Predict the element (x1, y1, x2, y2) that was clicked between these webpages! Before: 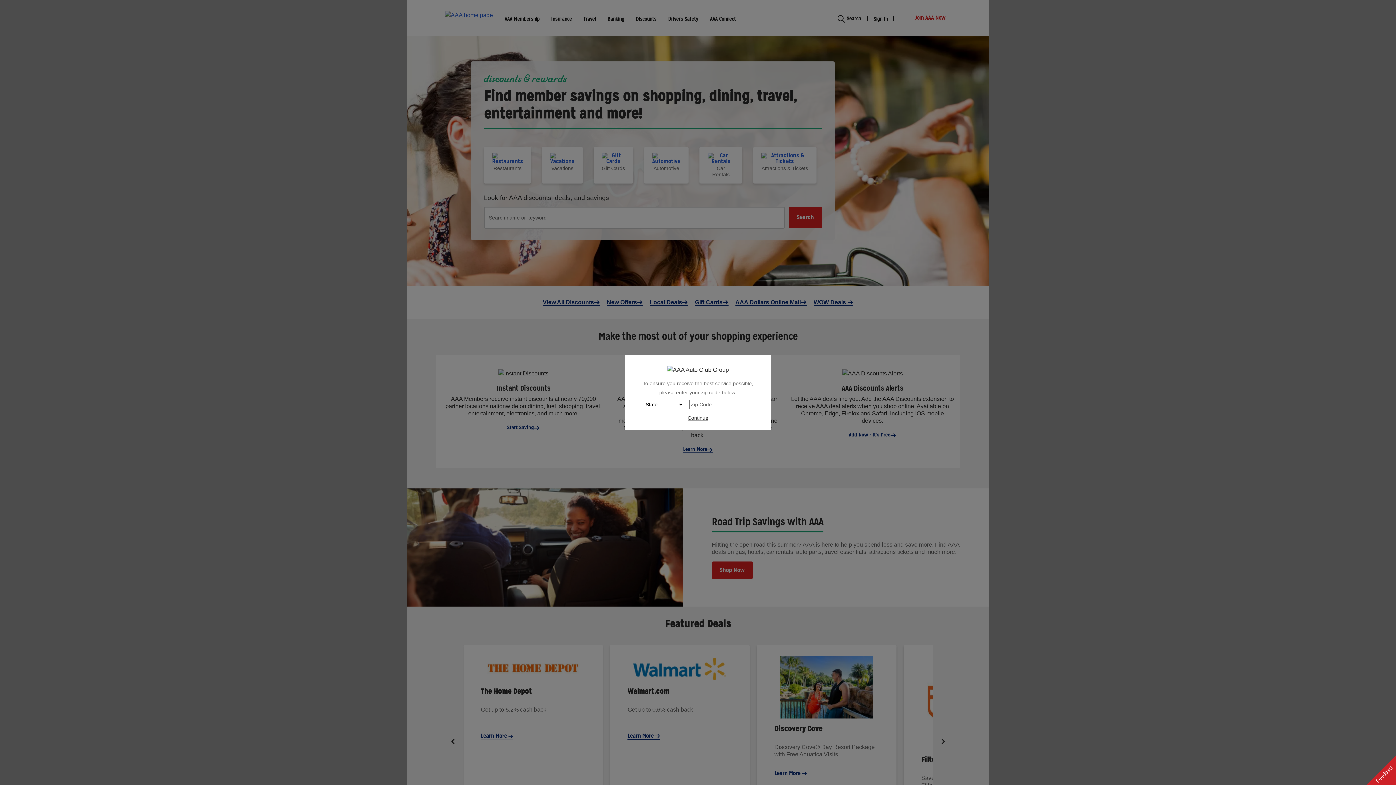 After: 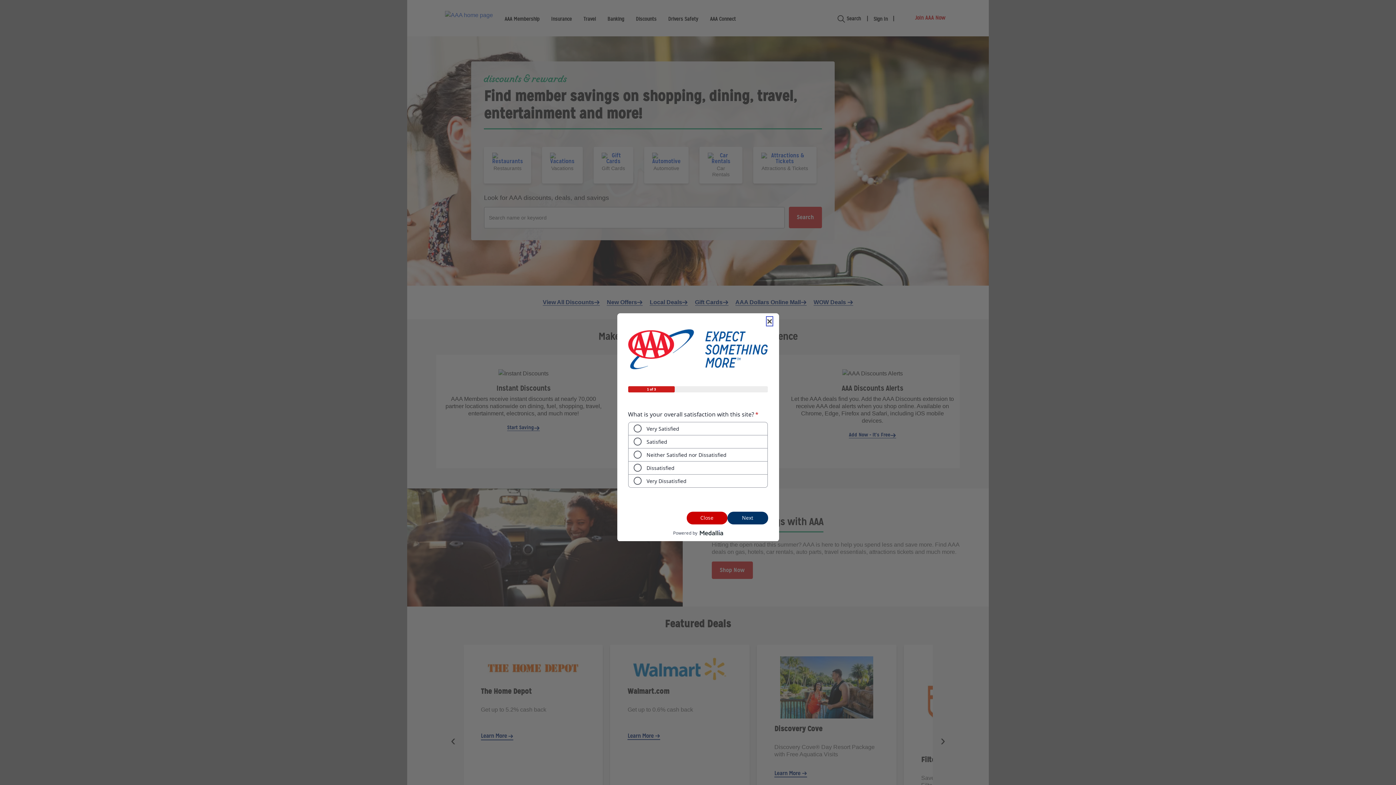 Action: bbox: (1366, 756, 1396, 785) label: Feedback